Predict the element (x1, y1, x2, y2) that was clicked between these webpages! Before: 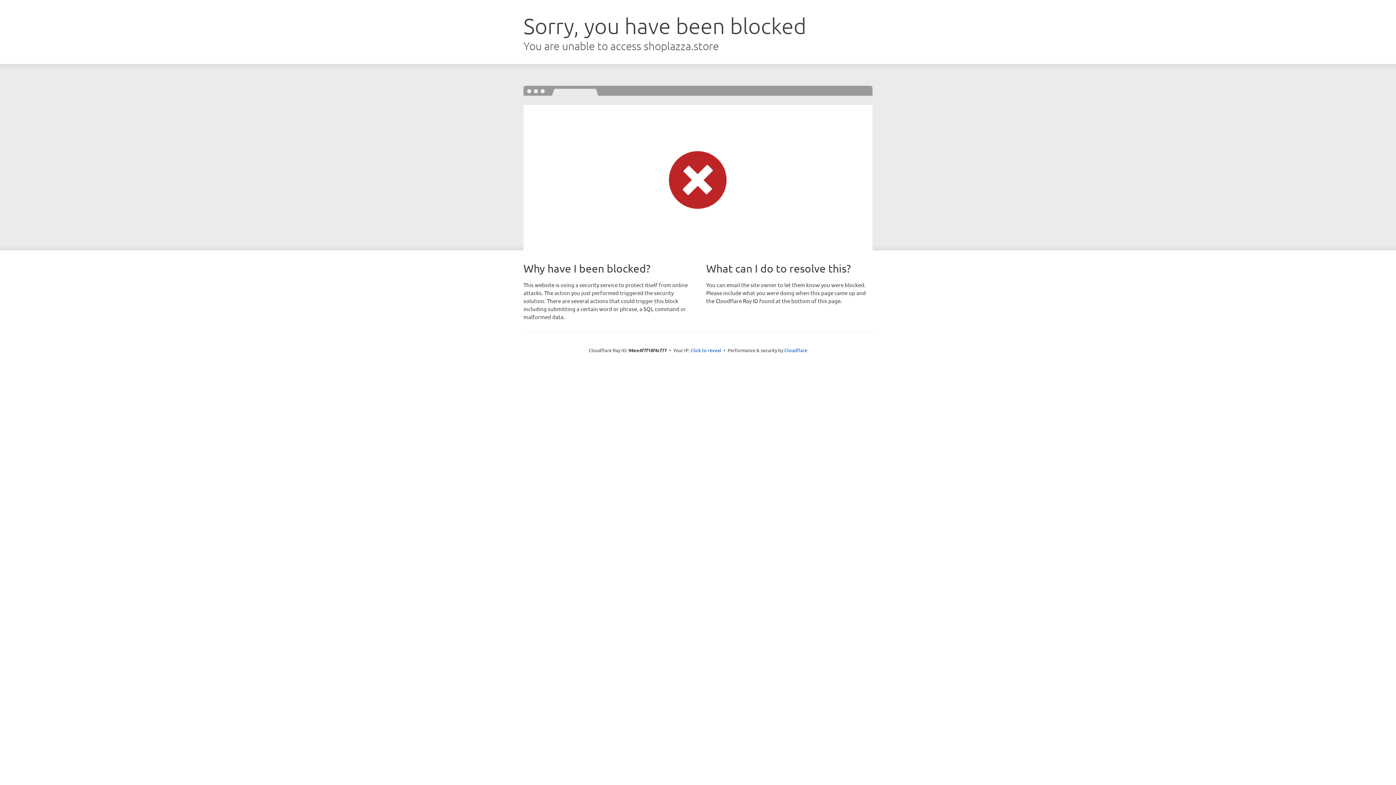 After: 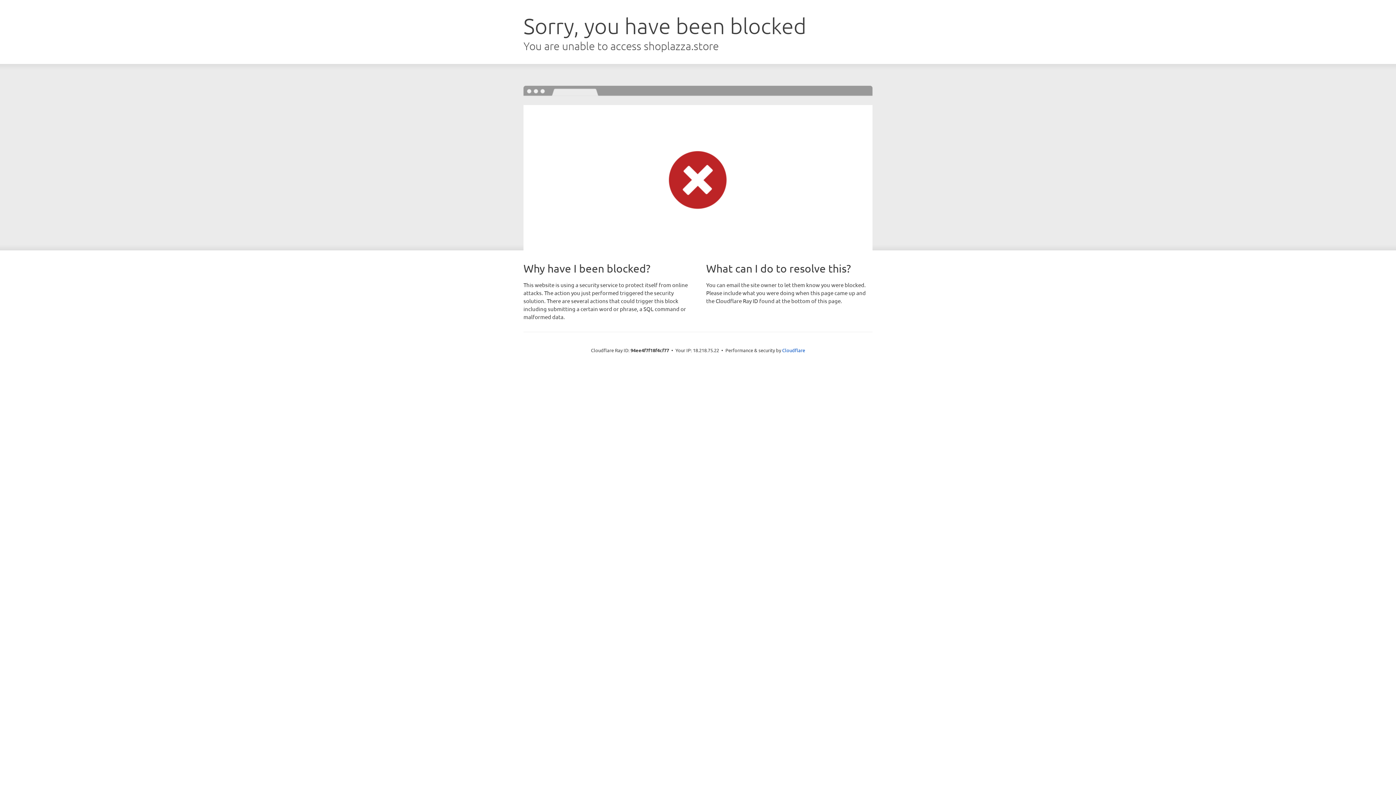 Action: bbox: (690, 346, 721, 353) label: Click to reveal